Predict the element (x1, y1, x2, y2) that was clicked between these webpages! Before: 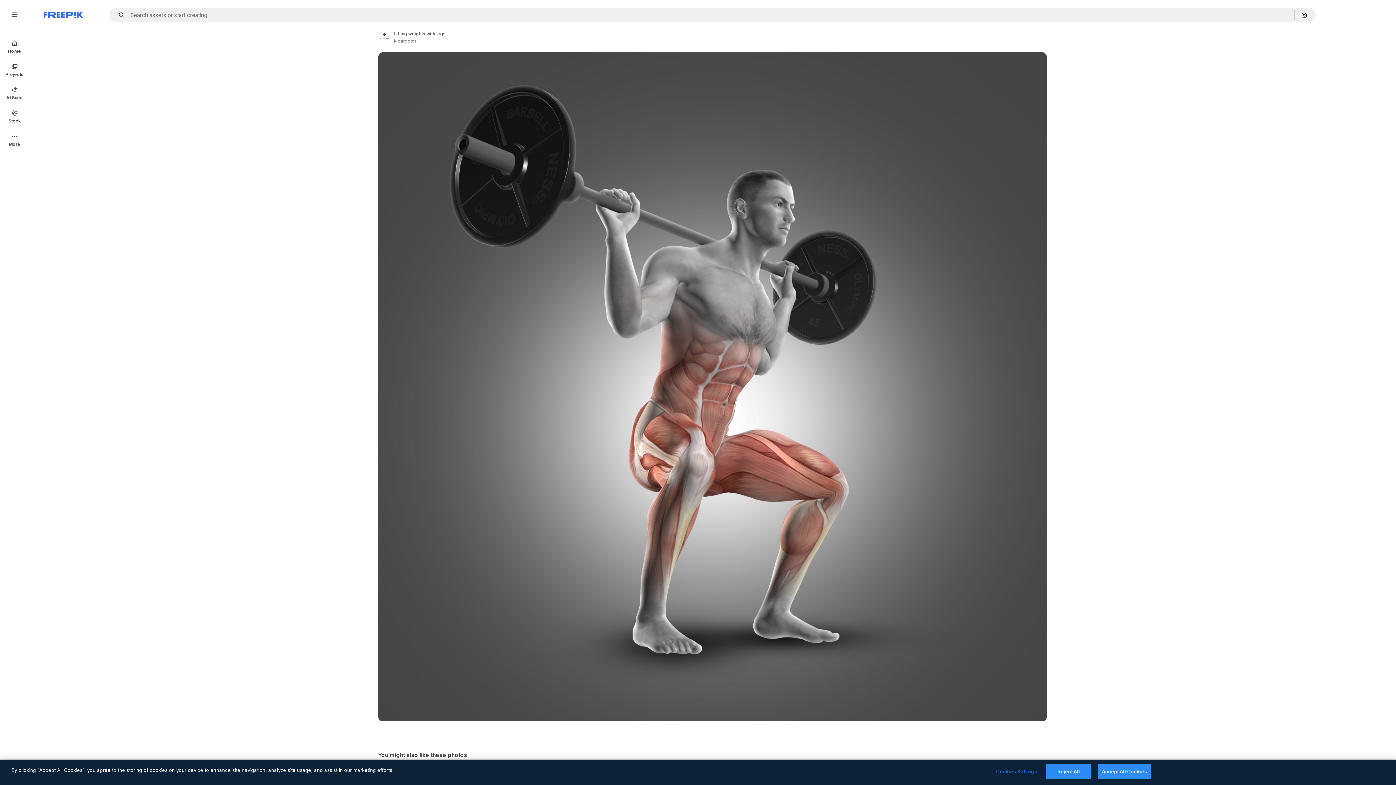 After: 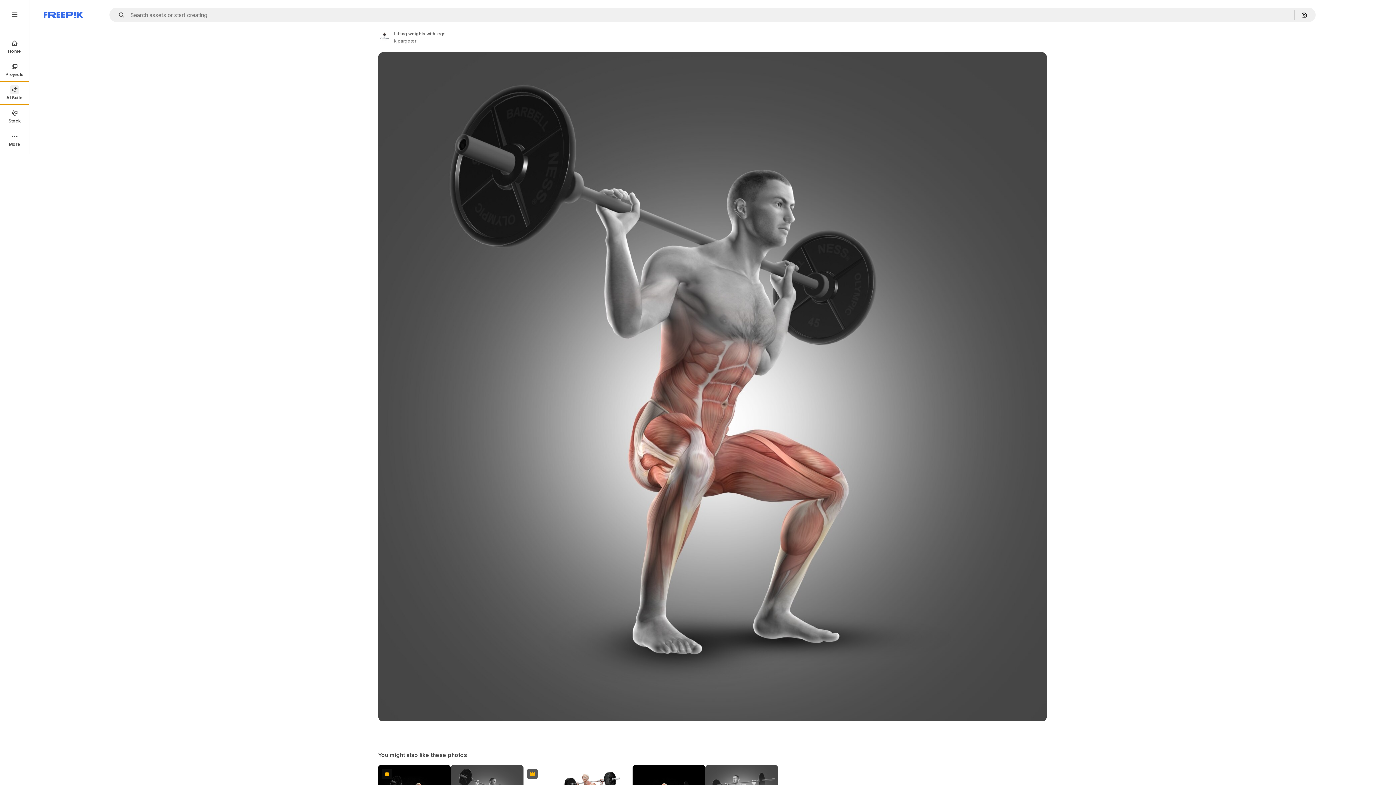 Action: label: AI Suite bbox: (0, 81, 29, 104)